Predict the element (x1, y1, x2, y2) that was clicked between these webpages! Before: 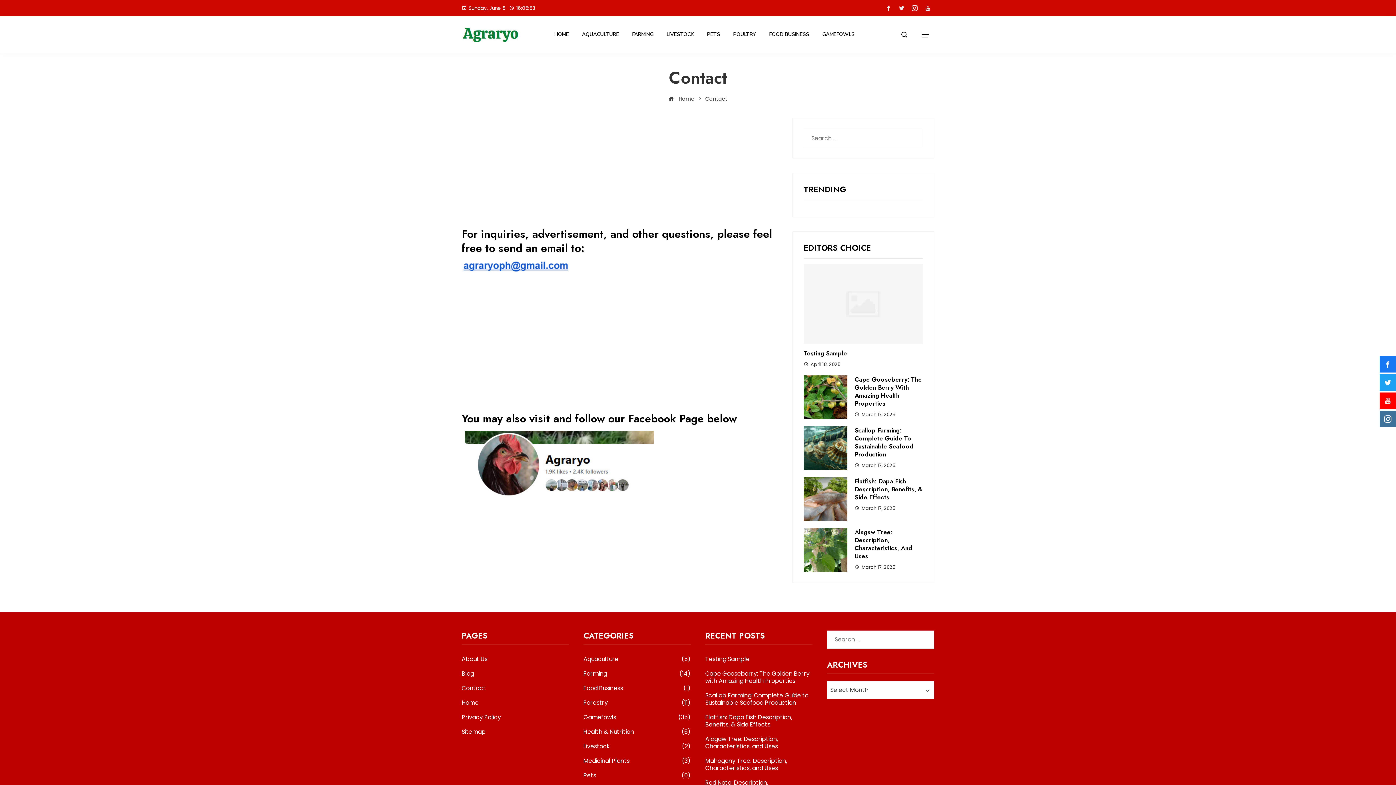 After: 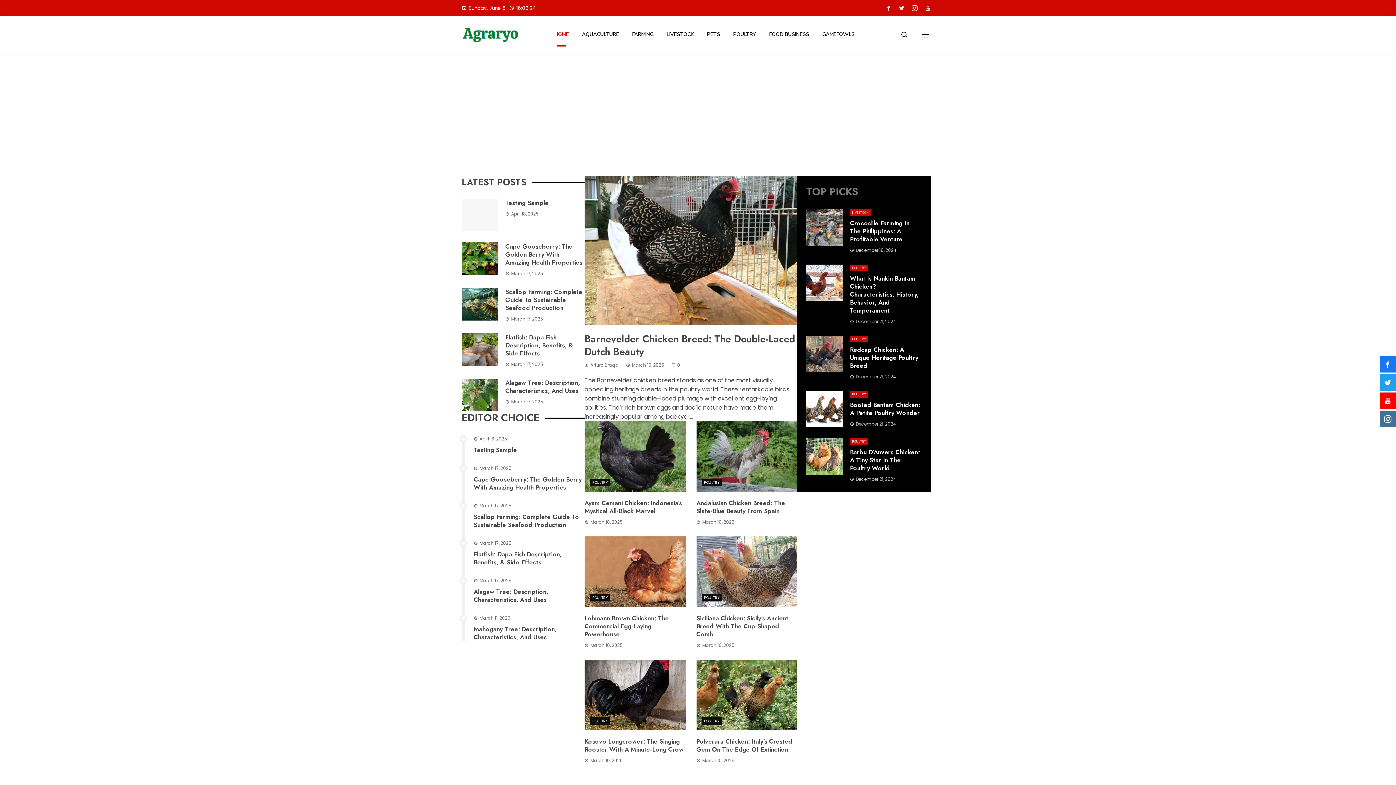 Action: bbox: (549, 21, 574, 47) label: HOME